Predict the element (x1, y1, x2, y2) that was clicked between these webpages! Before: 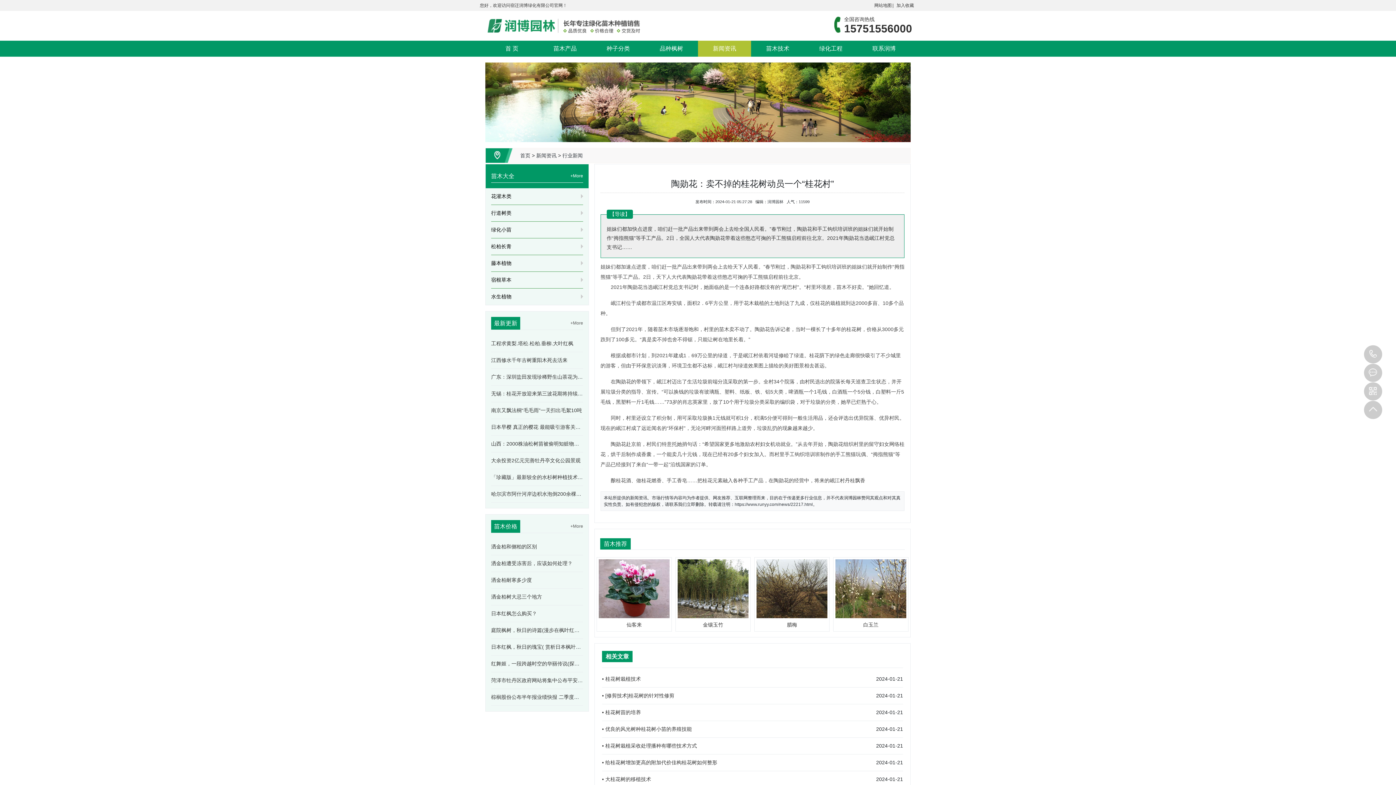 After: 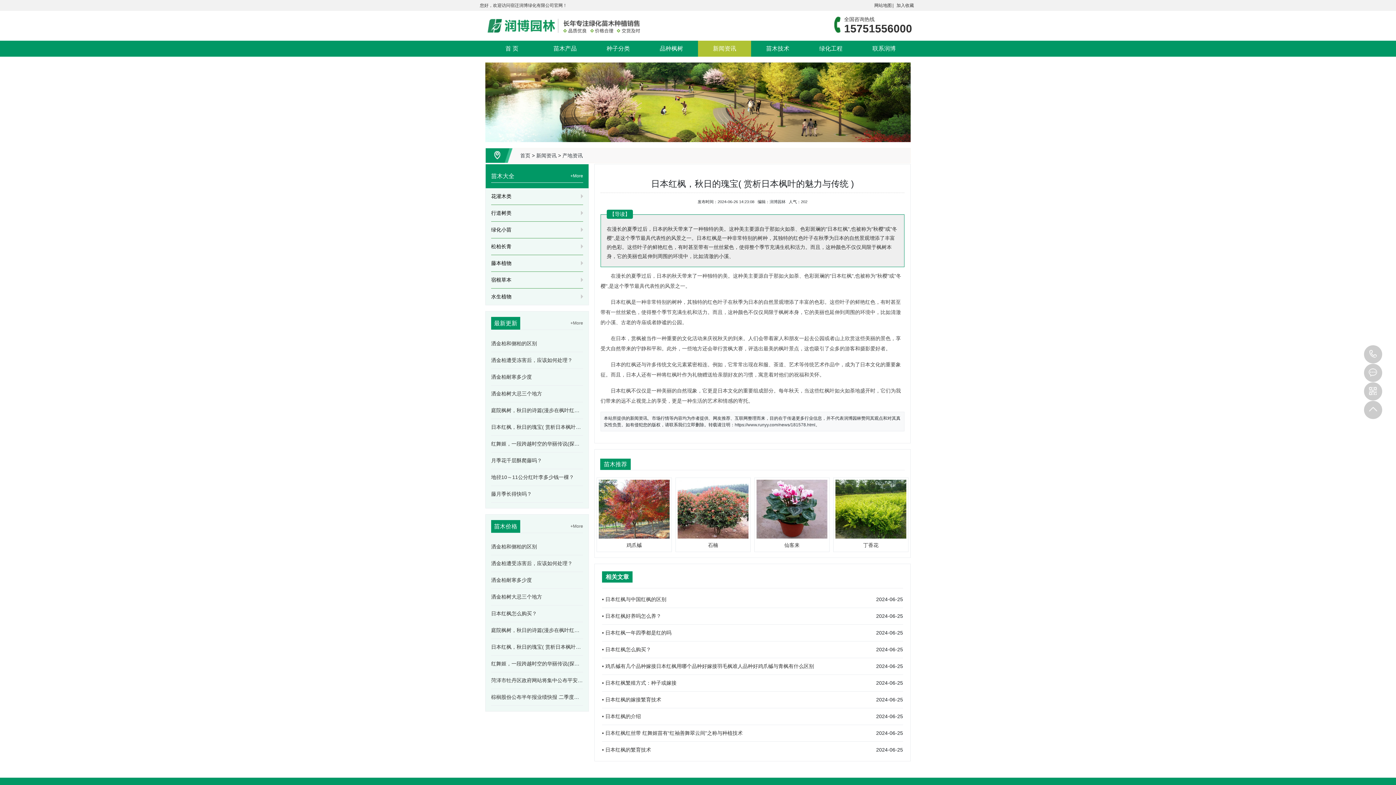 Action: bbox: (491, 644, 609, 650) label: 日本红枫，秋日的瑰宝( 赏析日本枫叶的魅力与传统 )